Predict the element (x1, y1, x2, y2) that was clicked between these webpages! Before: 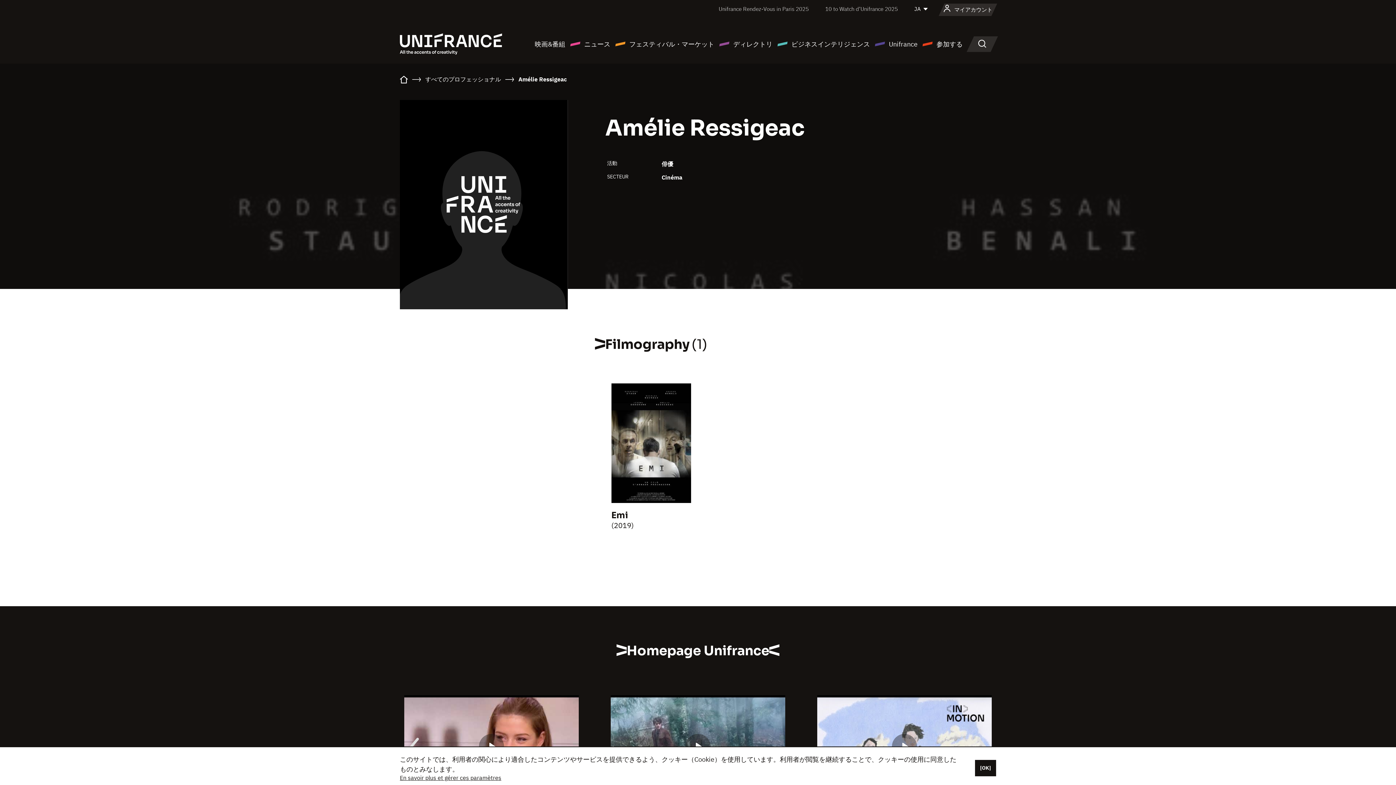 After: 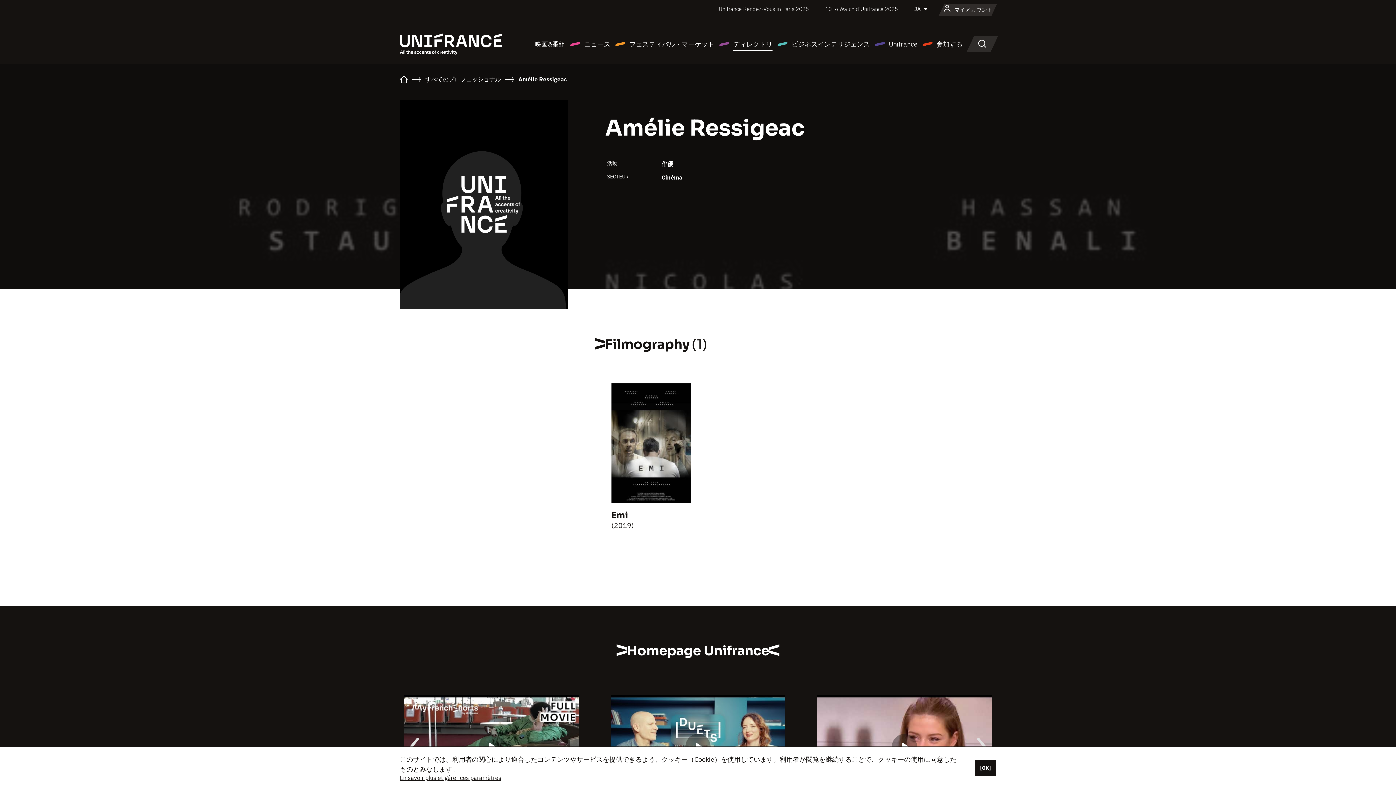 Action: label: ディレクトリ bbox: (718, 38, 772, 49)